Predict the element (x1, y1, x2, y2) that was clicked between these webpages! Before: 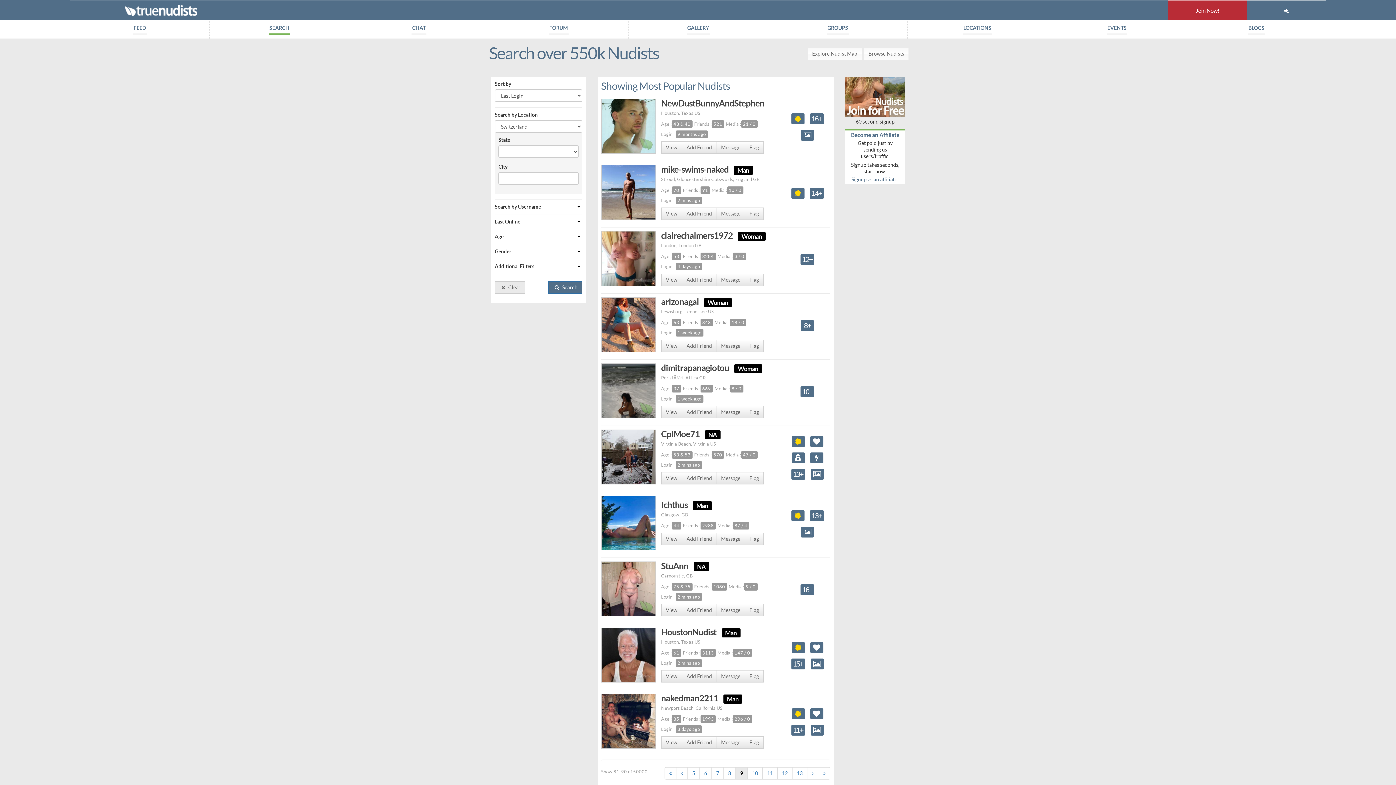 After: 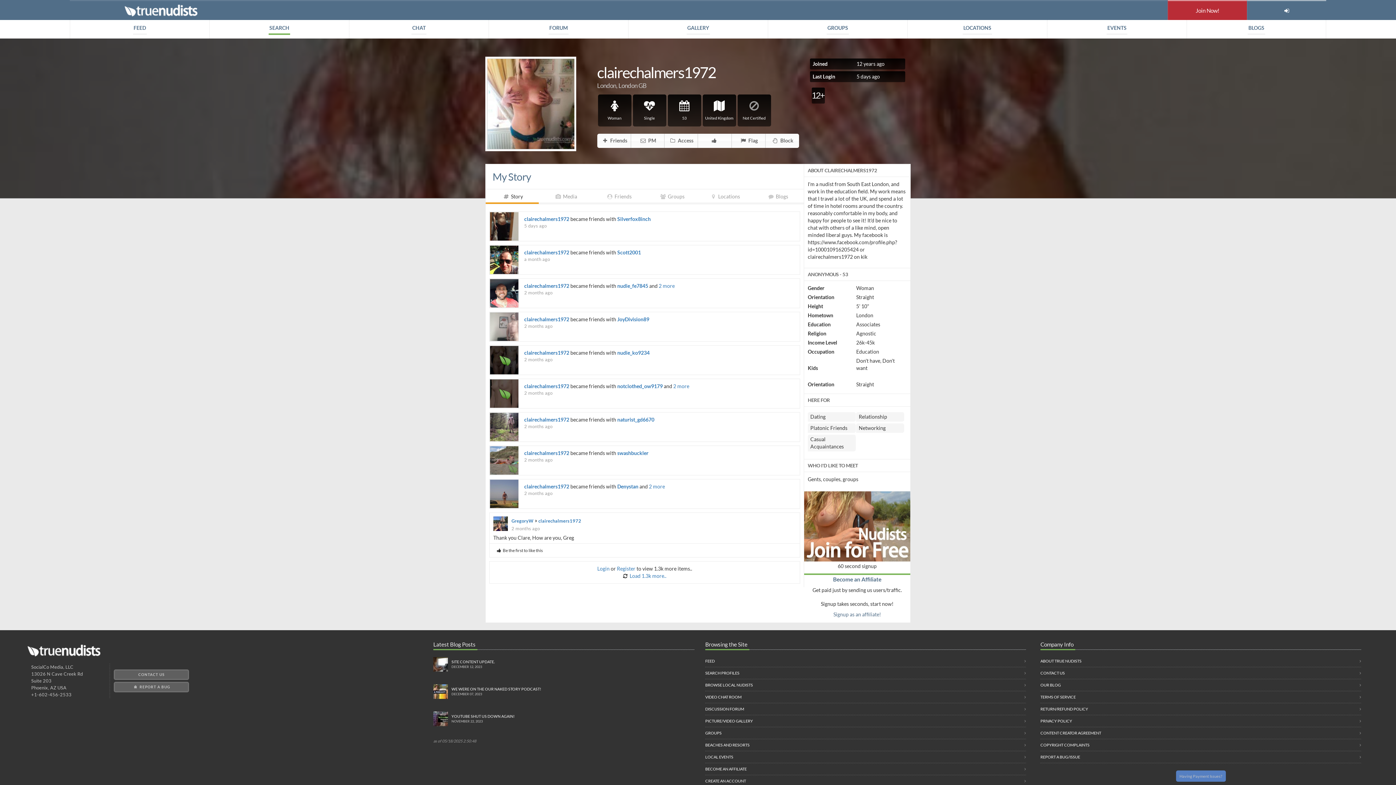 Action: label: View bbox: (661, 273, 682, 286)